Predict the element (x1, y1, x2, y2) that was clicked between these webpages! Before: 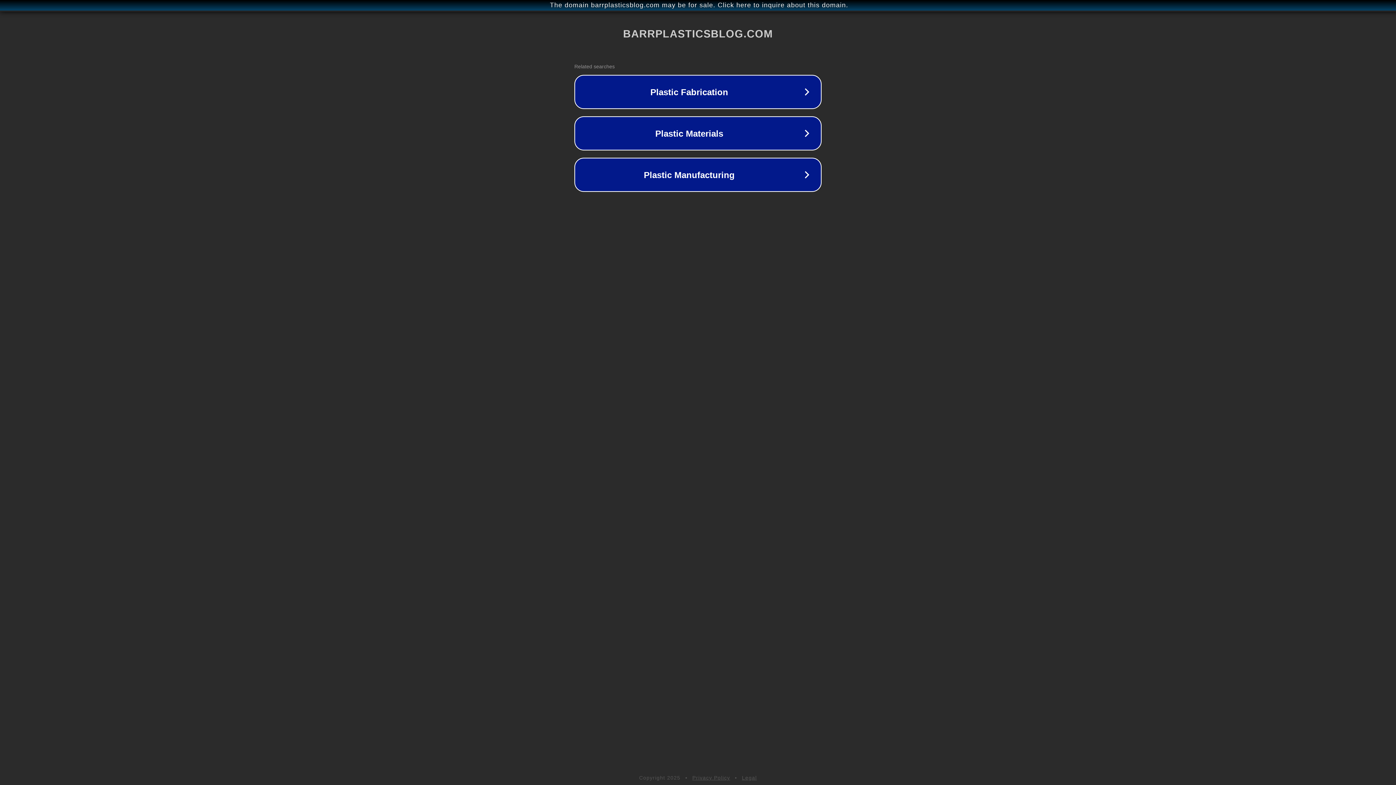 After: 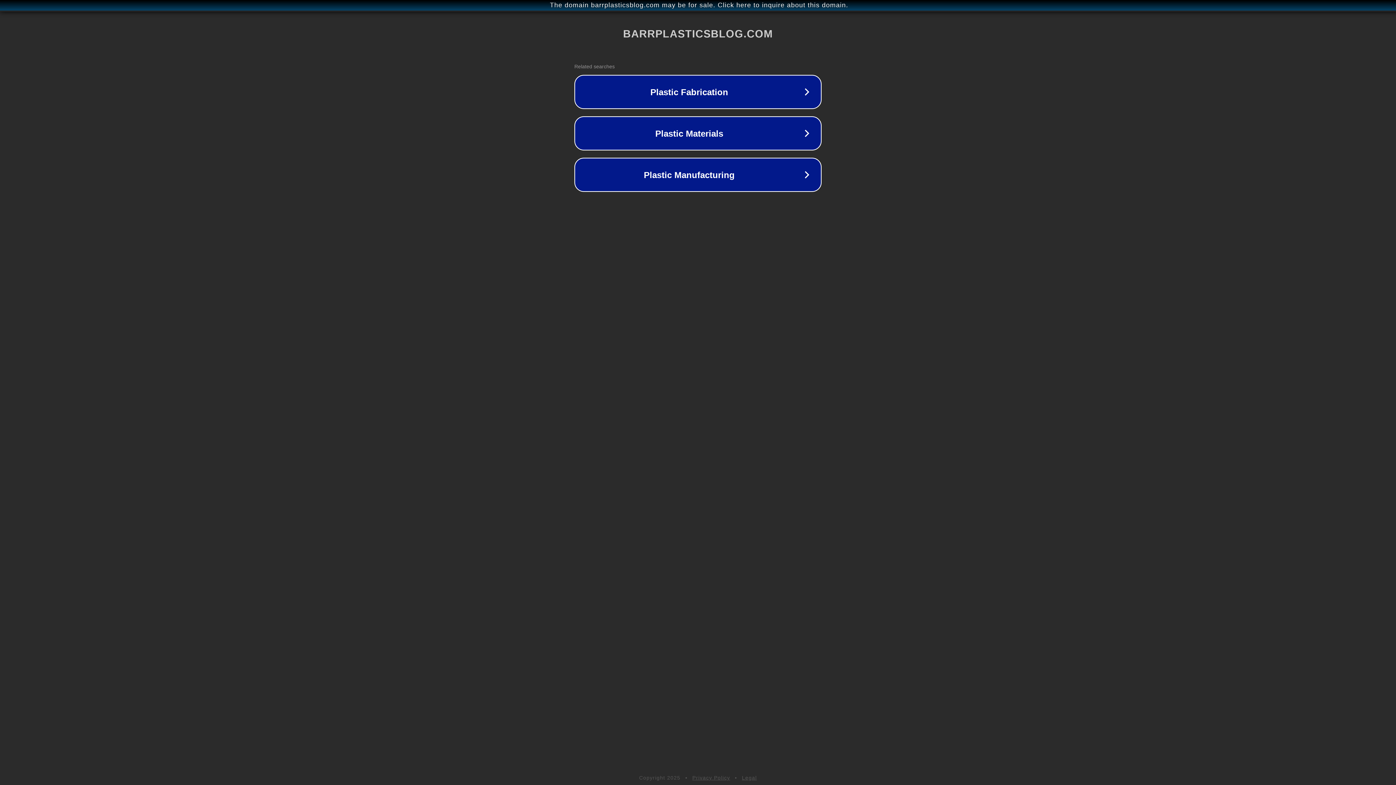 Action: label: Privacy Policy bbox: (692, 775, 730, 781)